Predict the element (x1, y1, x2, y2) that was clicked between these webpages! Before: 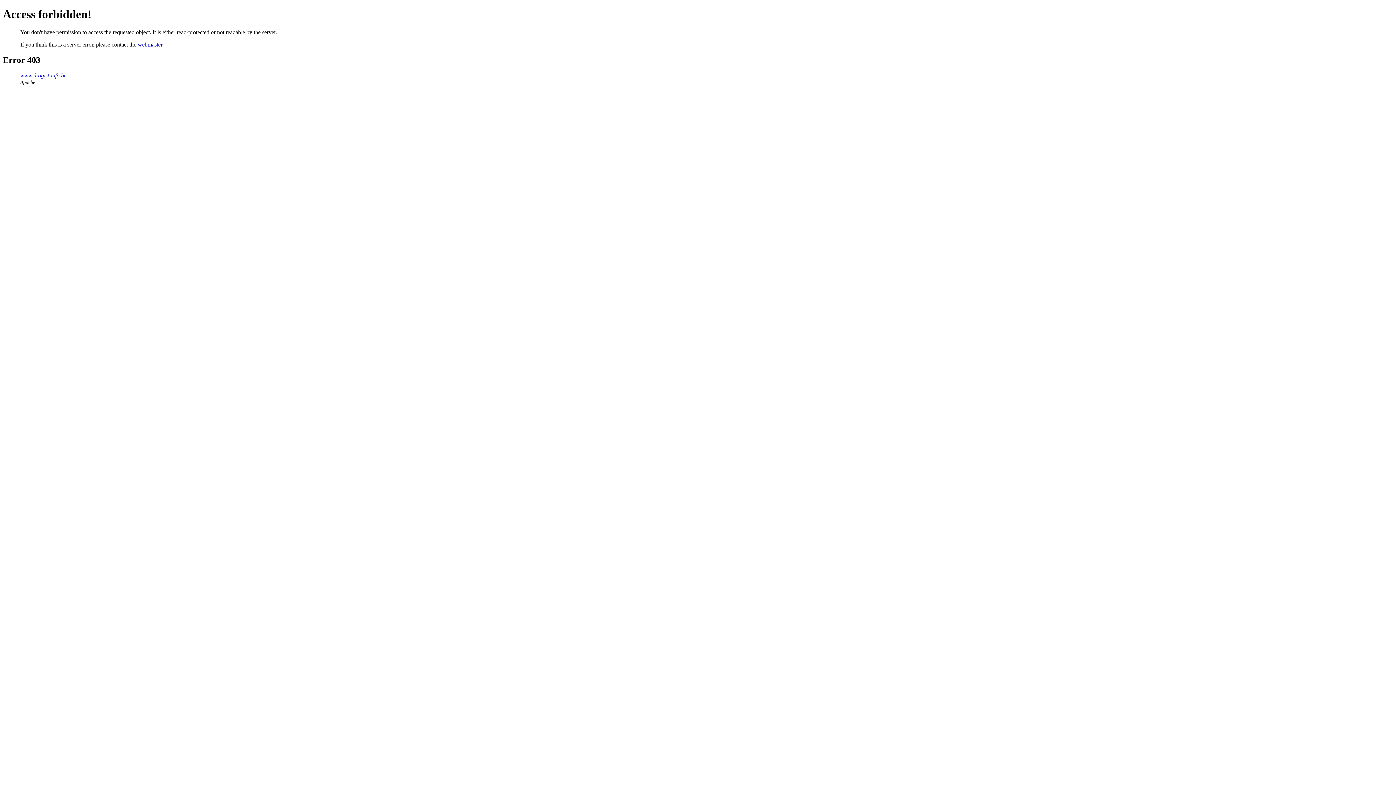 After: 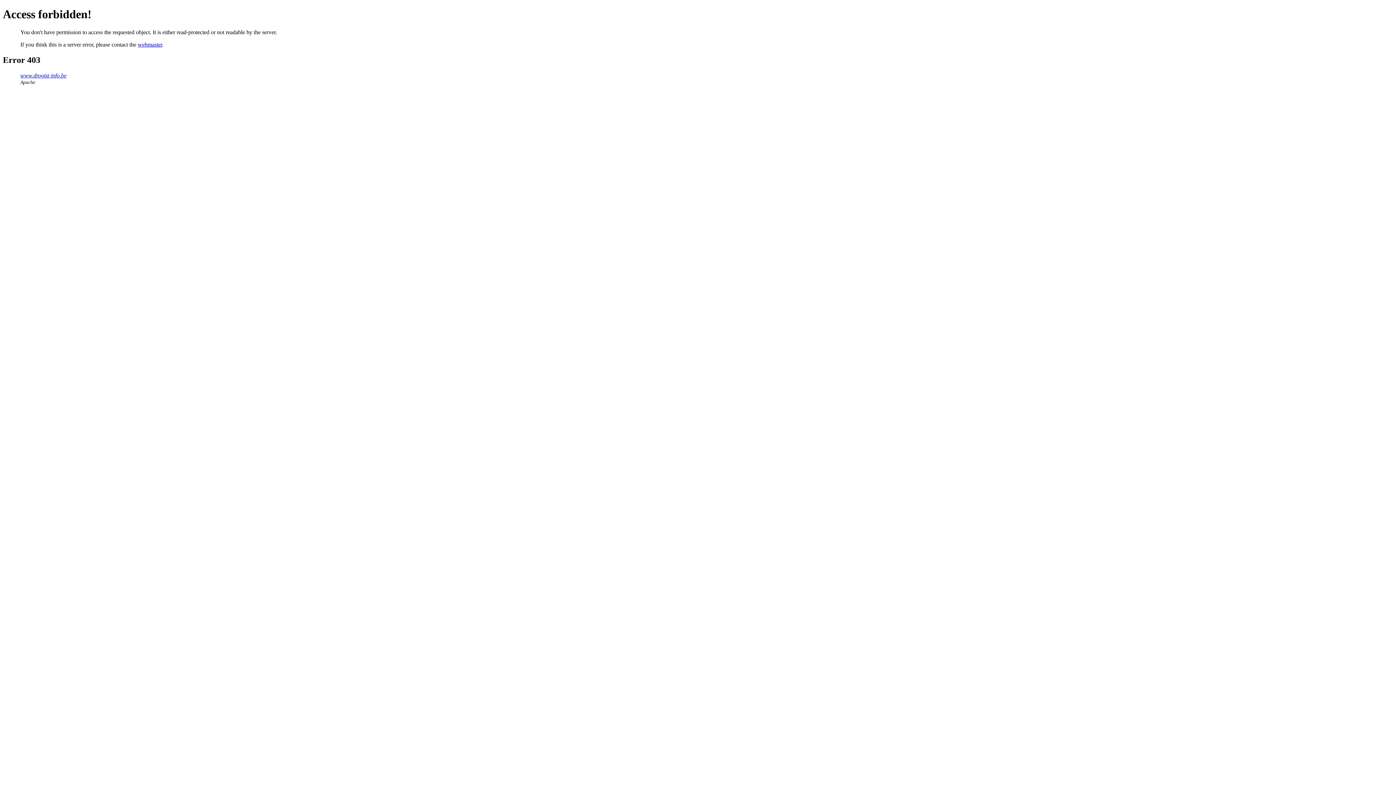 Action: label: webmaster bbox: (137, 41, 162, 47)